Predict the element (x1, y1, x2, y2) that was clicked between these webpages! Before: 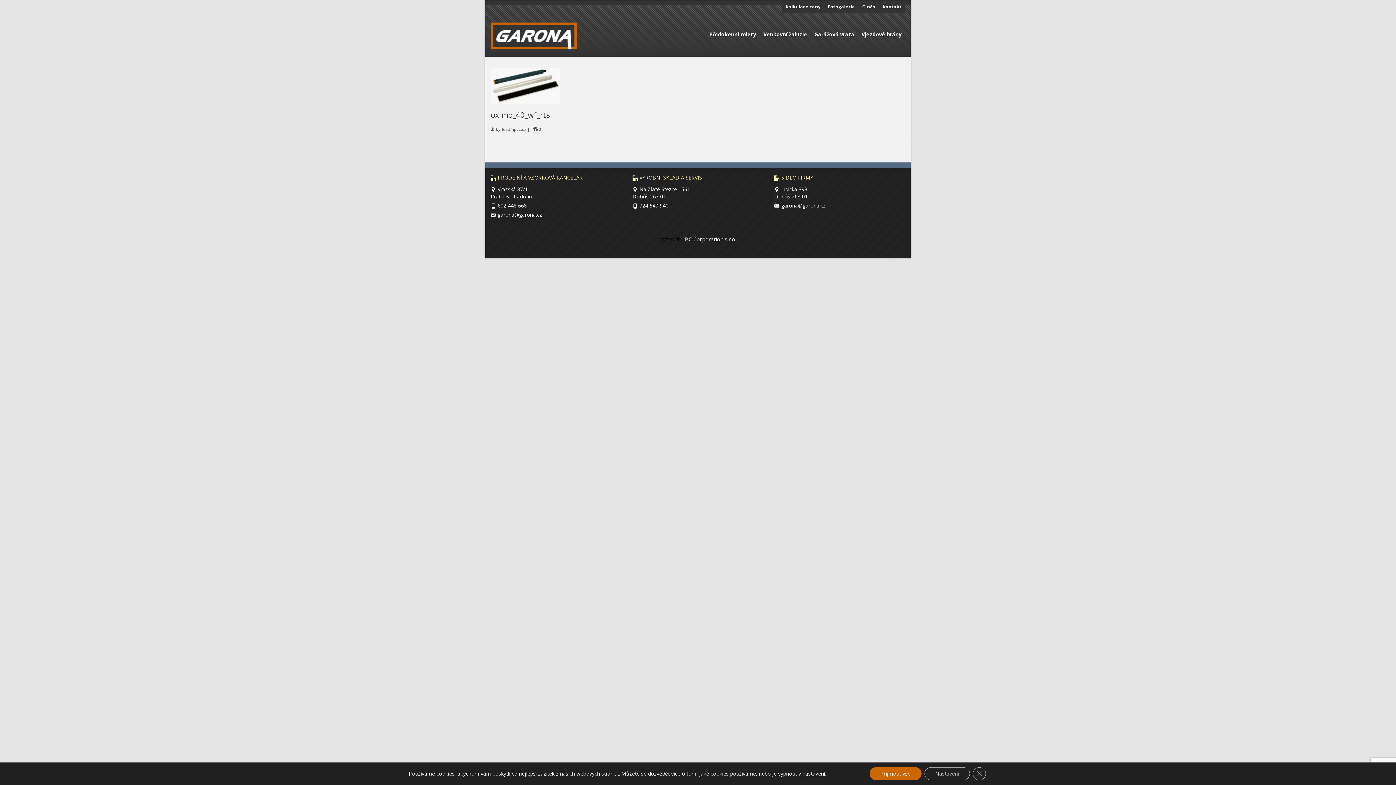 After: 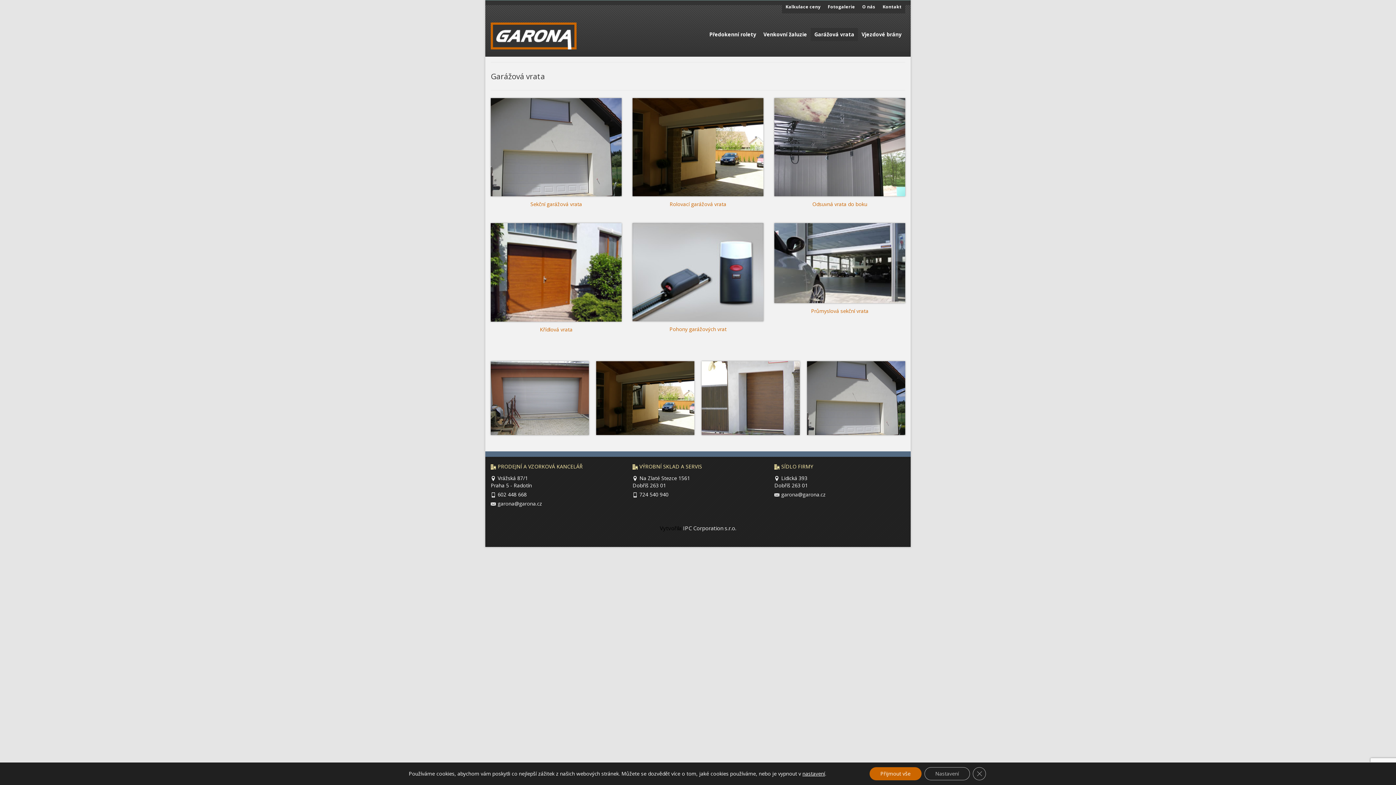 Action: label: Garážová vrata bbox: (810, 28, 858, 41)